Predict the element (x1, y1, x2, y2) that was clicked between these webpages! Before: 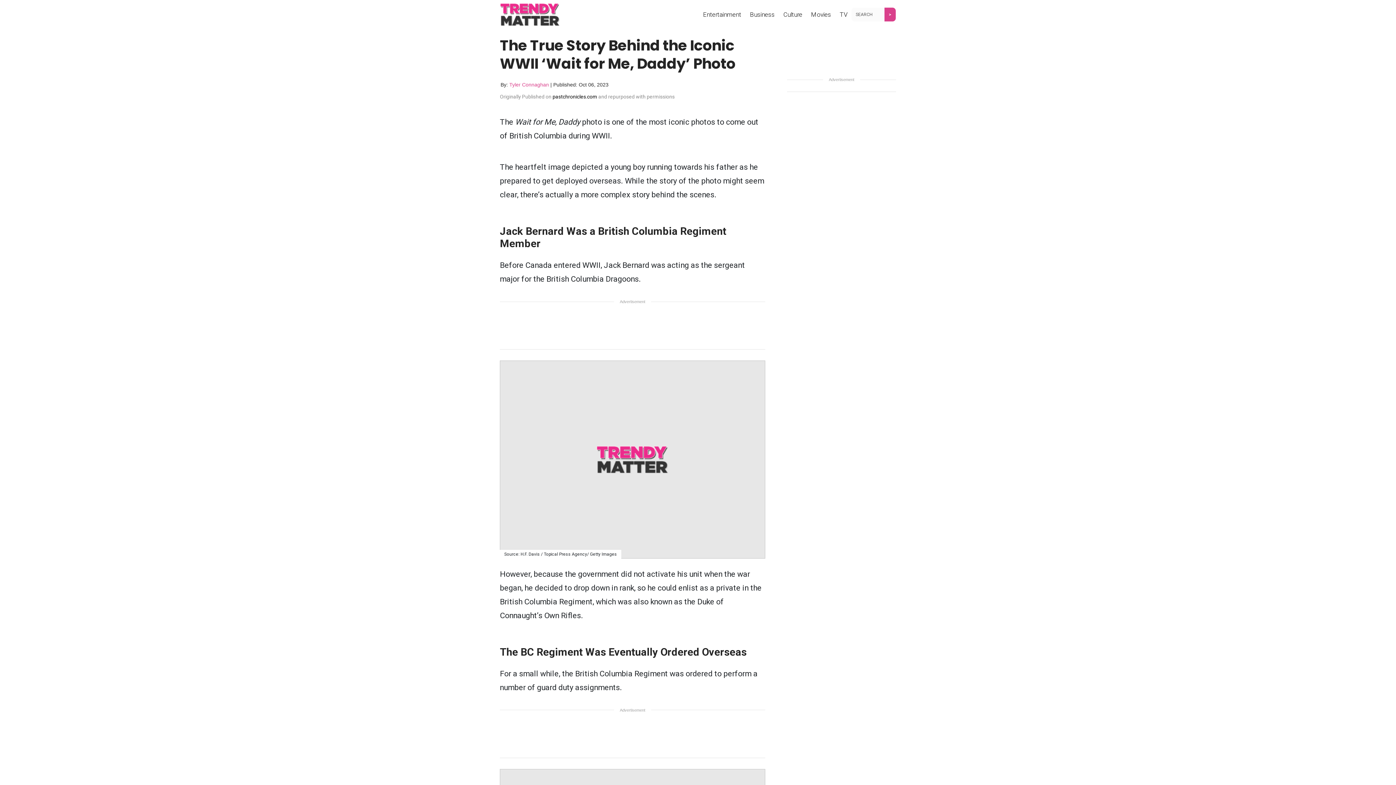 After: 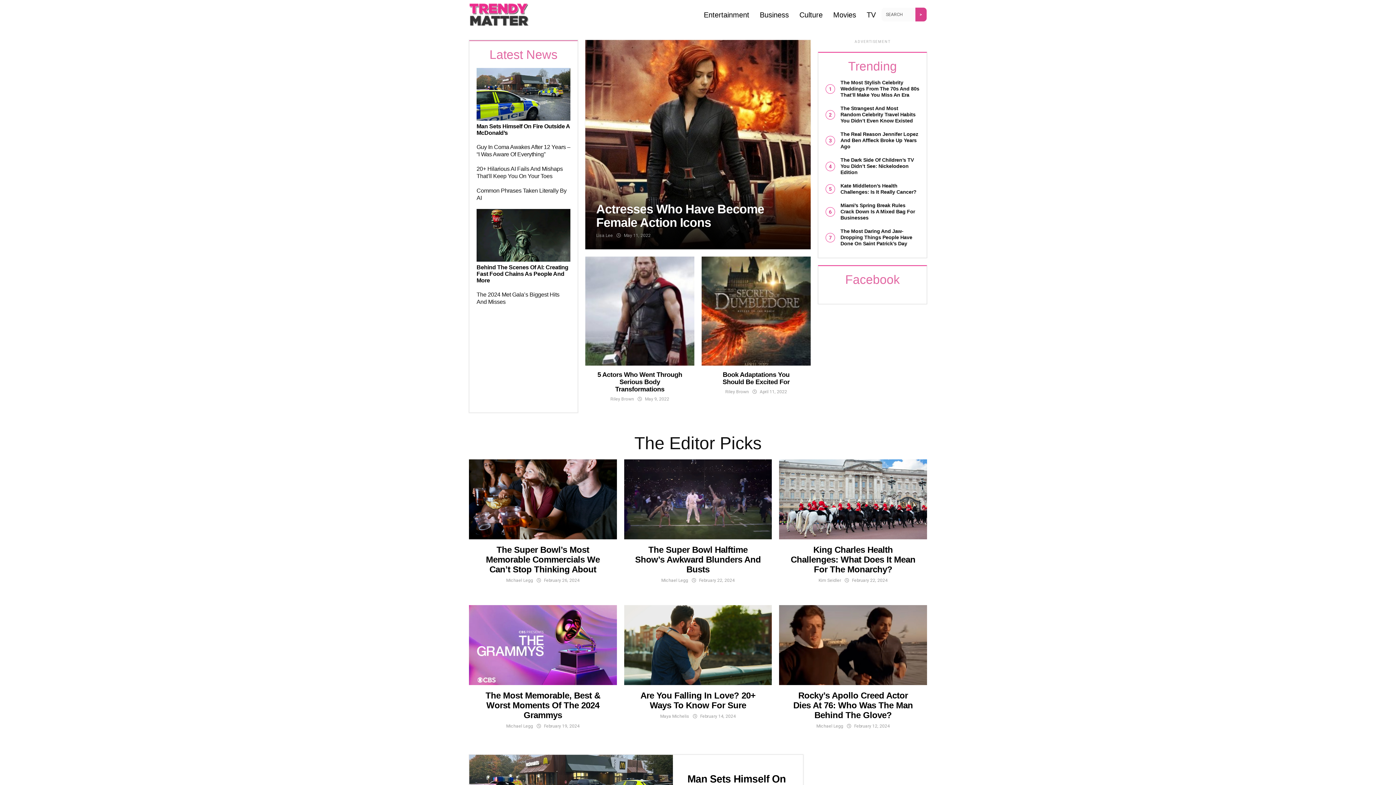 Action: label: Entertainment bbox: (699, 0, 745, 29)